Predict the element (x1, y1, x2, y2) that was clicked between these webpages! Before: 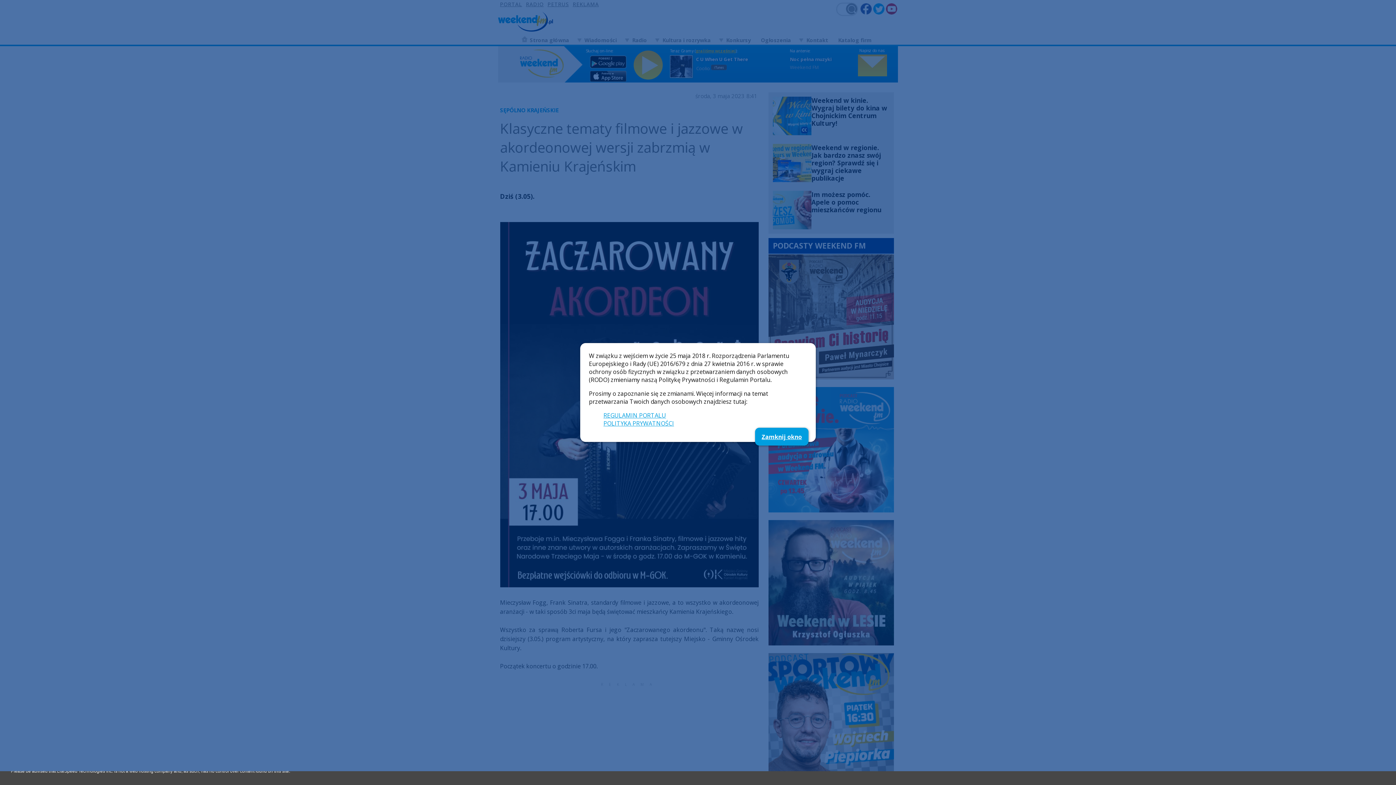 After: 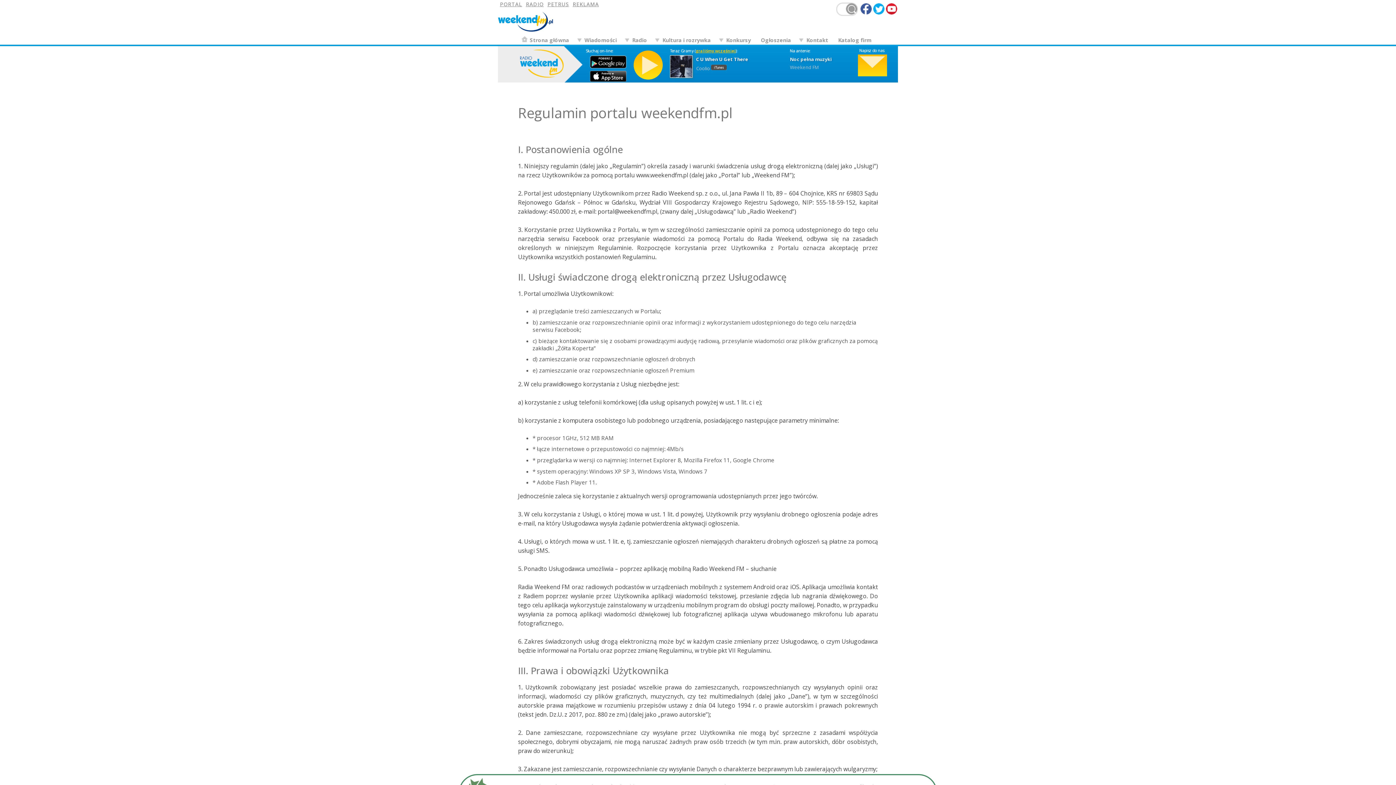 Action: label: REGULAMIN PORTALU bbox: (603, 411, 666, 419)